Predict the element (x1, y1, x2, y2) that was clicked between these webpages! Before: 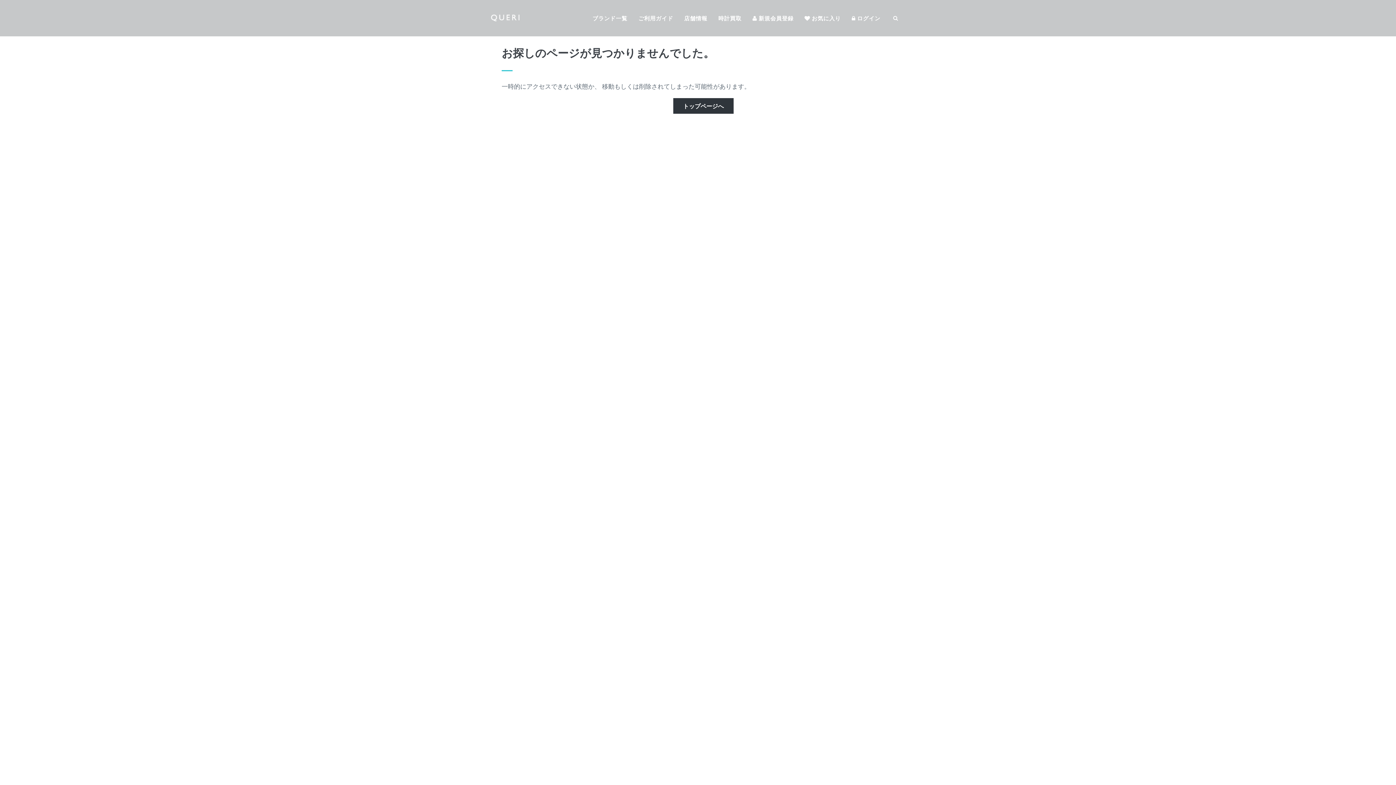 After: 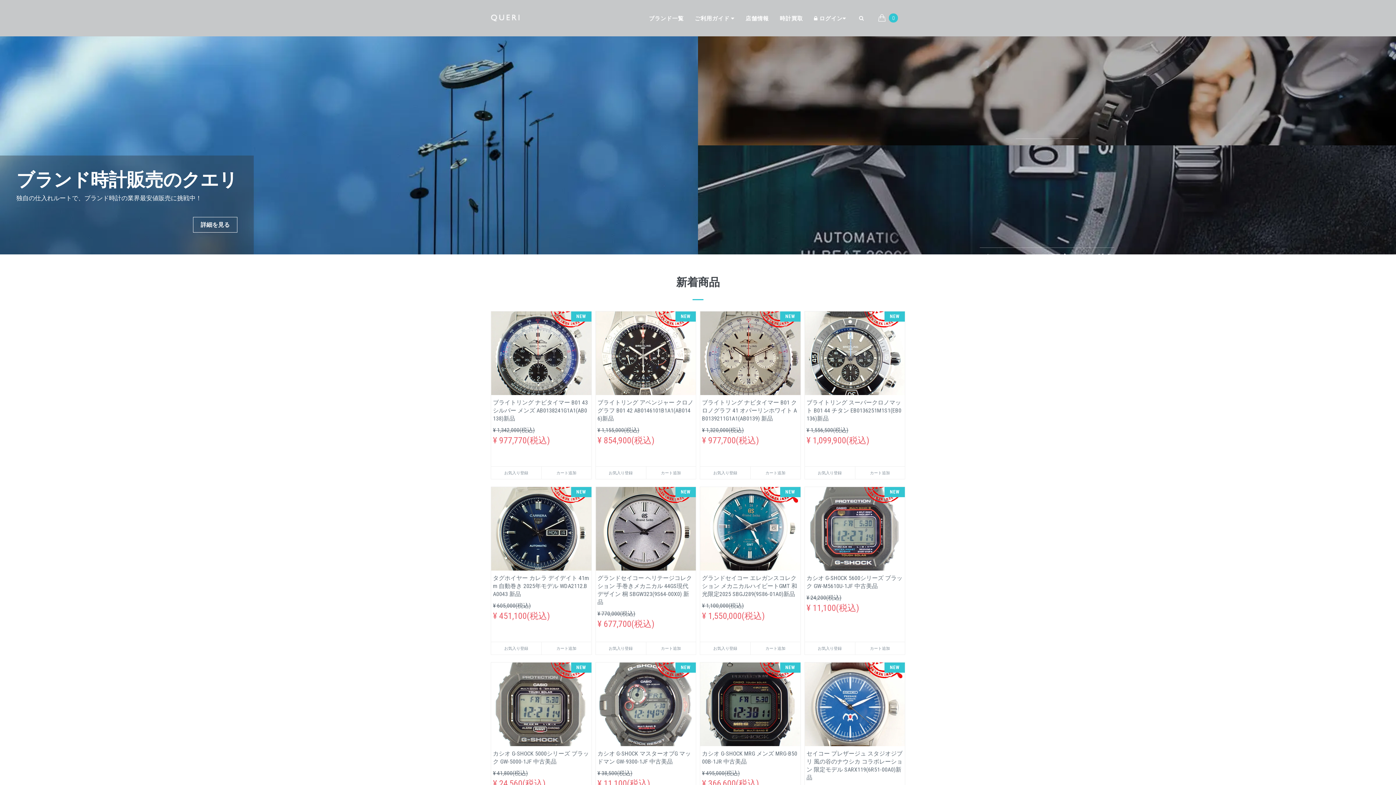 Action: label: トップページへ bbox: (673, 98, 733, 113)